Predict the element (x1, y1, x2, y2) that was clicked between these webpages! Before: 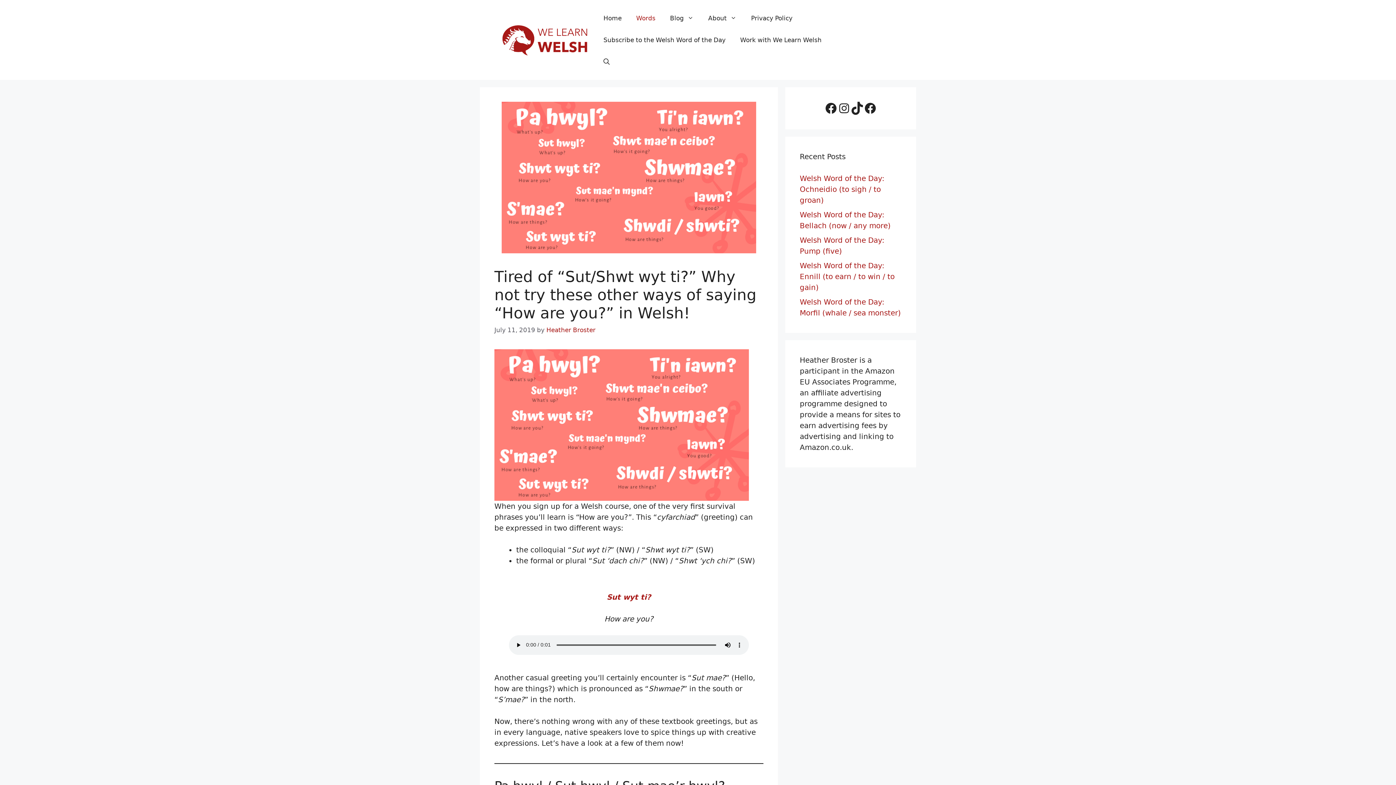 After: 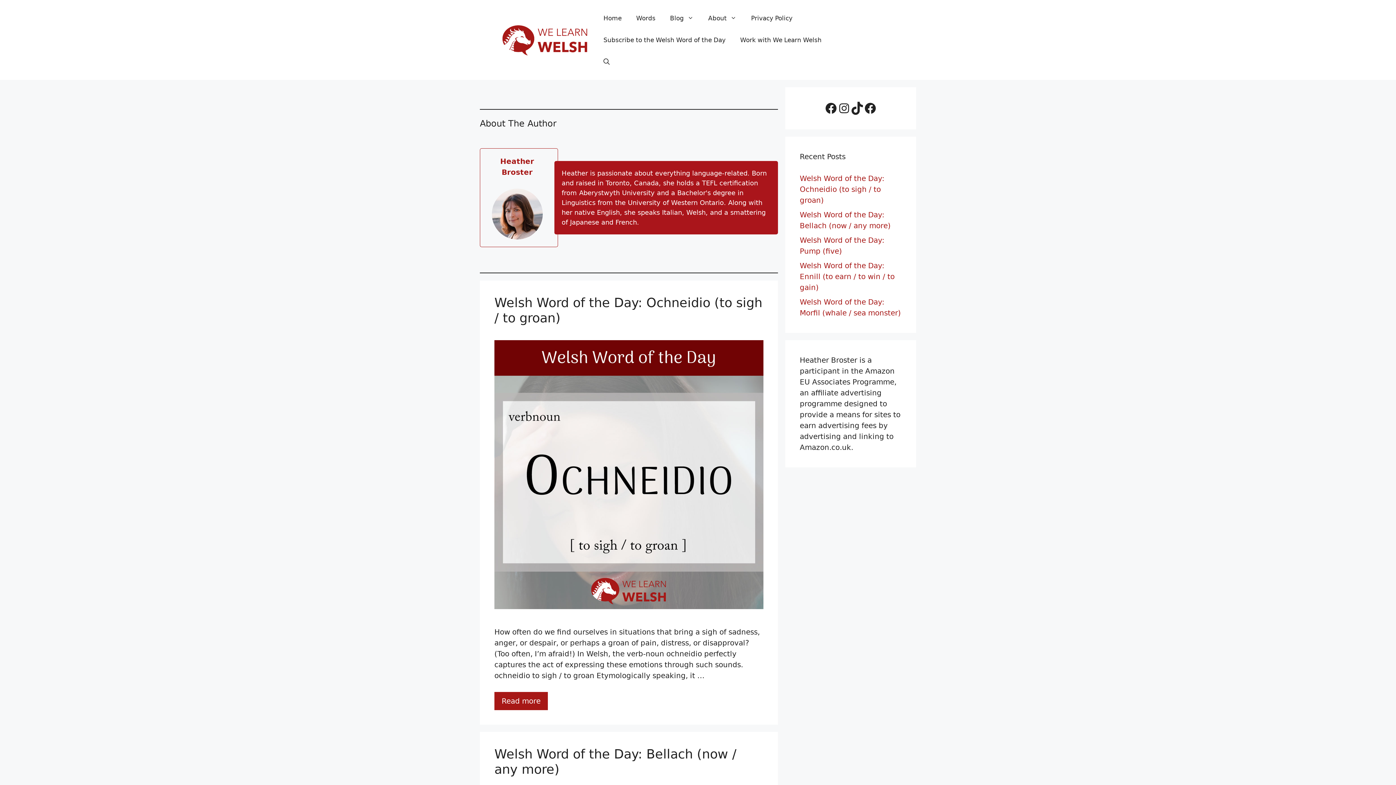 Action: bbox: (546, 326, 595, 333) label: Heather Broster